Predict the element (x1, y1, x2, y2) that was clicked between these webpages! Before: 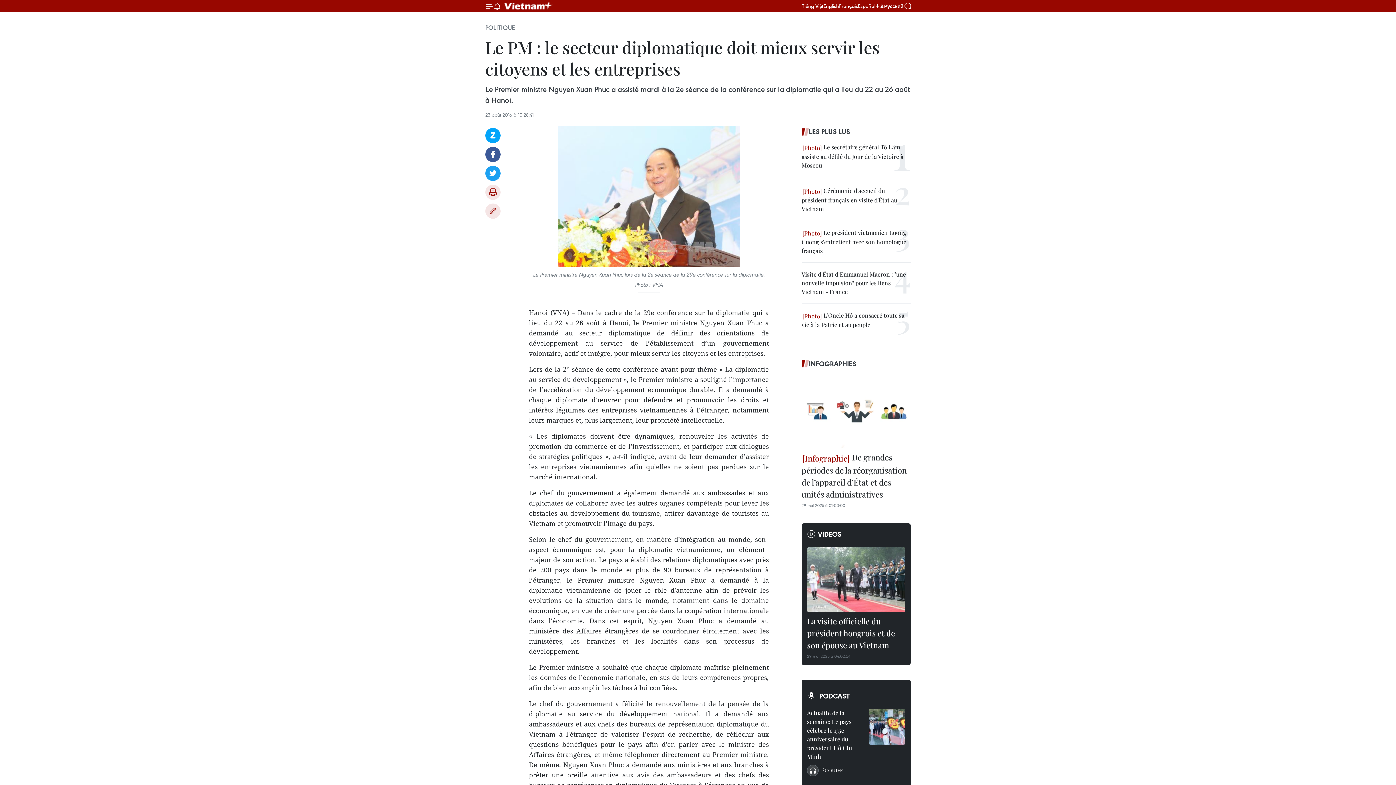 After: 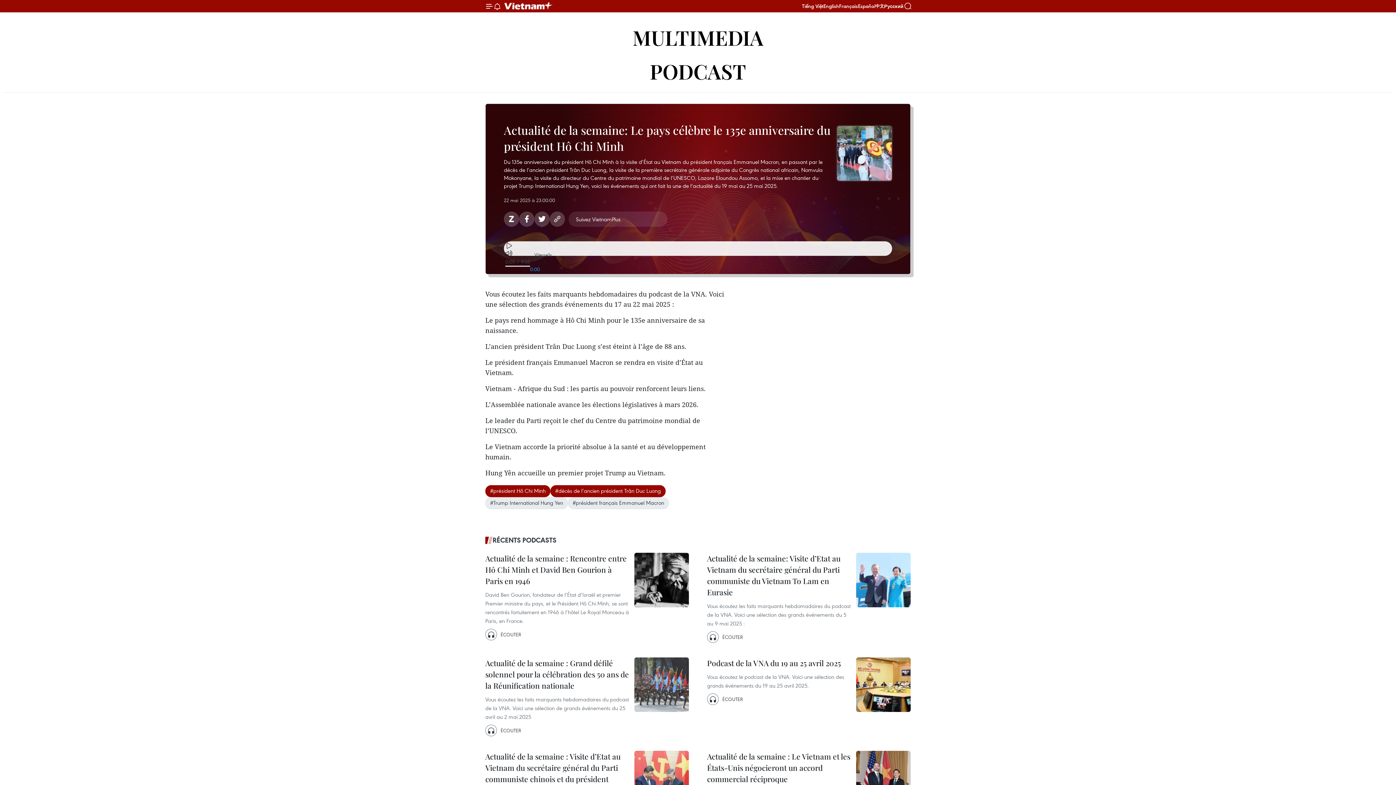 Action: label: Actualité de la semaine: Le pays célèbre le 135e anniversaire du président Hô Chi Minh bbox: (807, 708, 863, 764)